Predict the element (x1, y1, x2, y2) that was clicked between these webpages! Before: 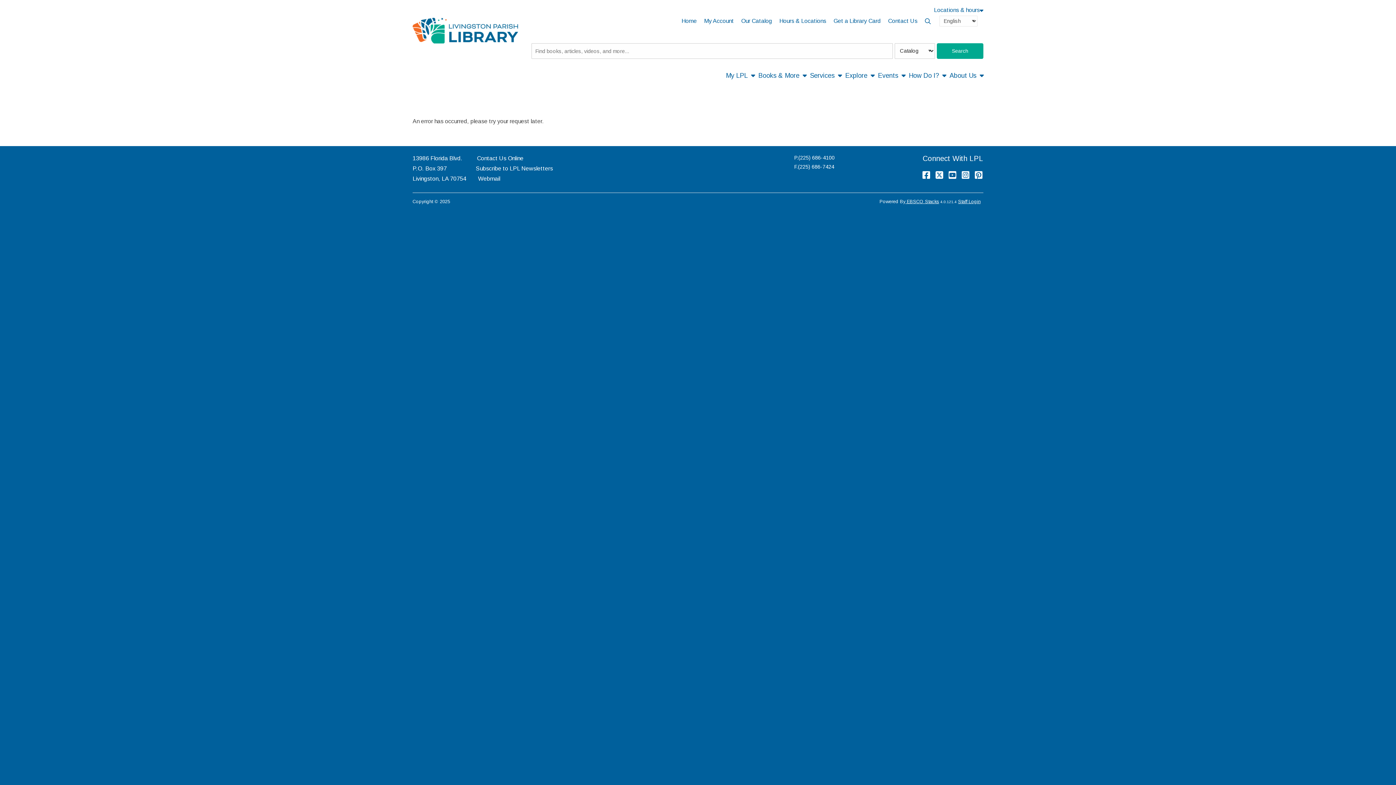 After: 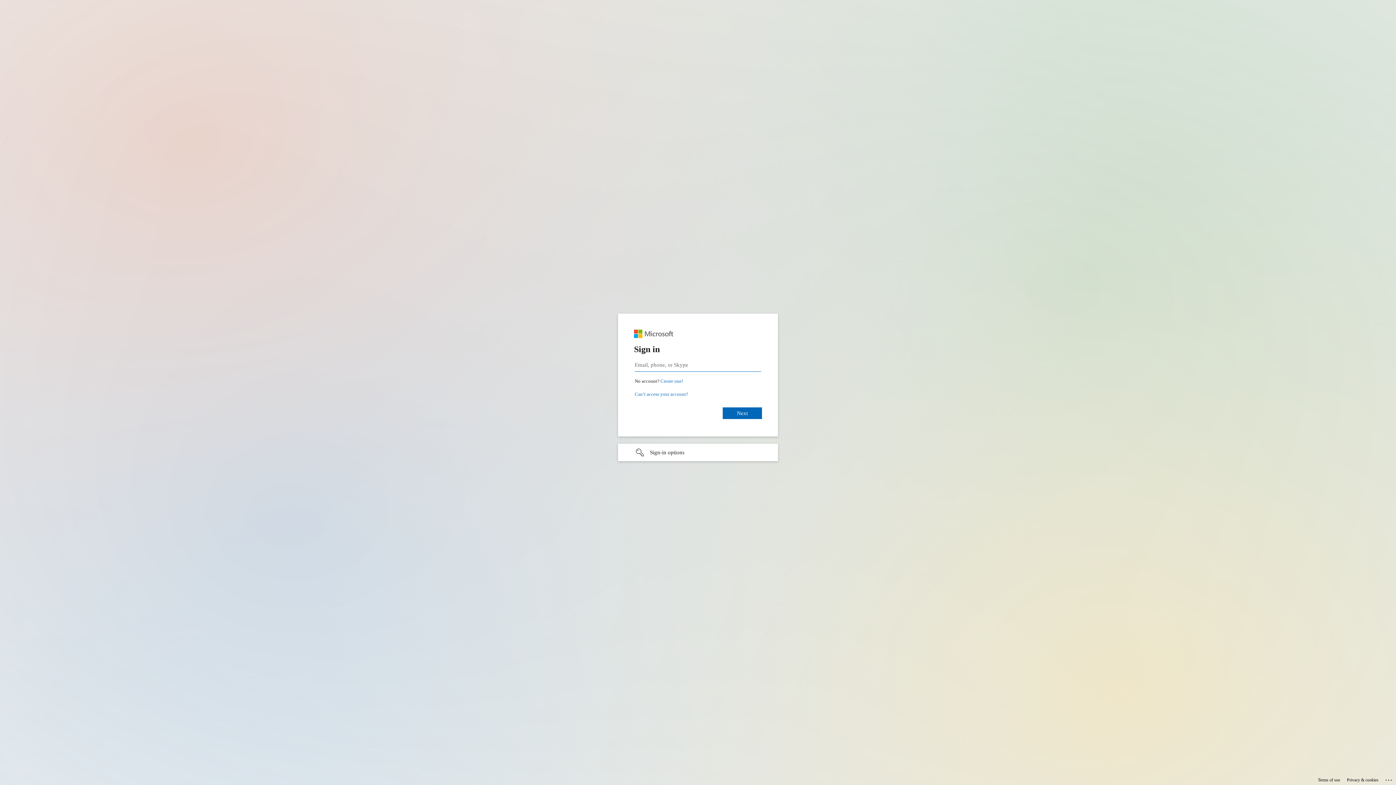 Action: bbox: (478, 175, 500, 181) label: Webmail